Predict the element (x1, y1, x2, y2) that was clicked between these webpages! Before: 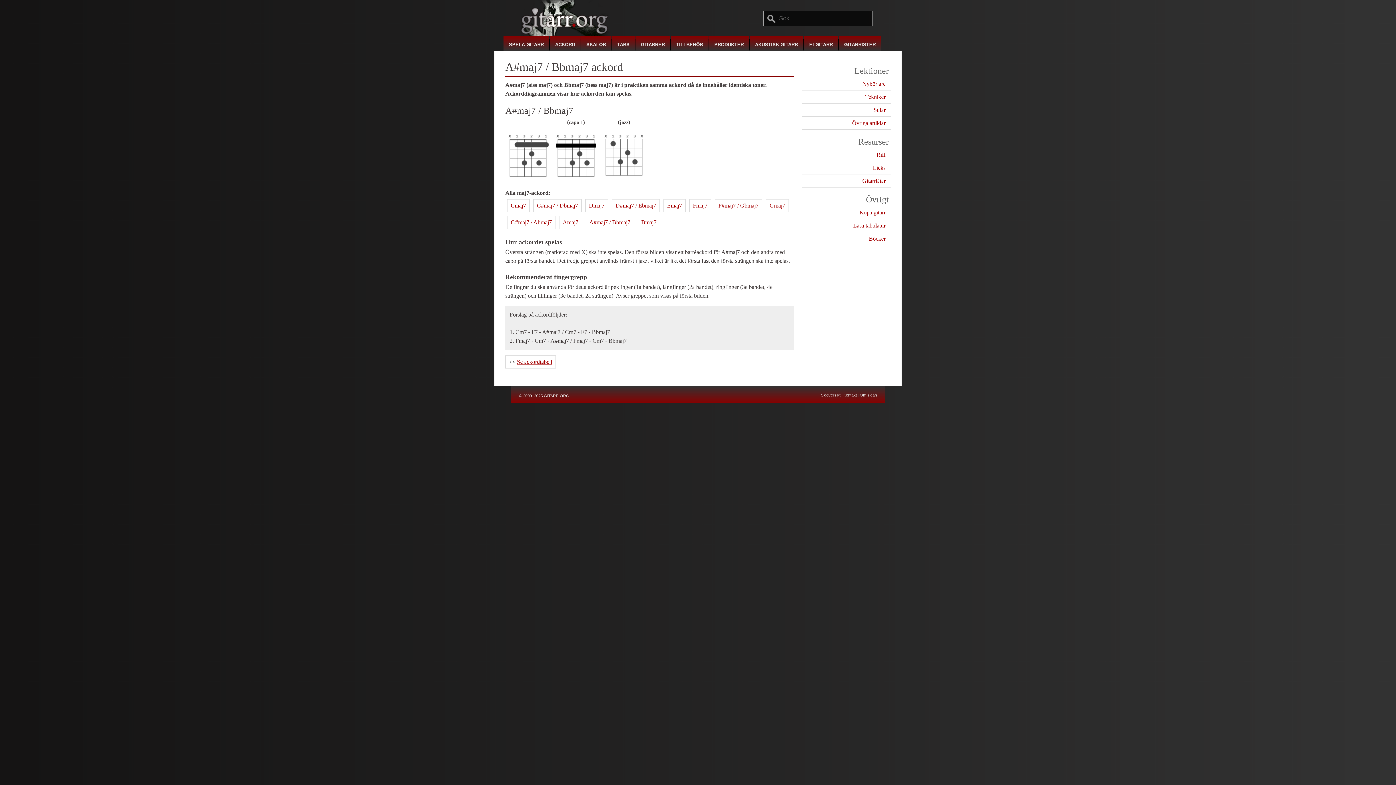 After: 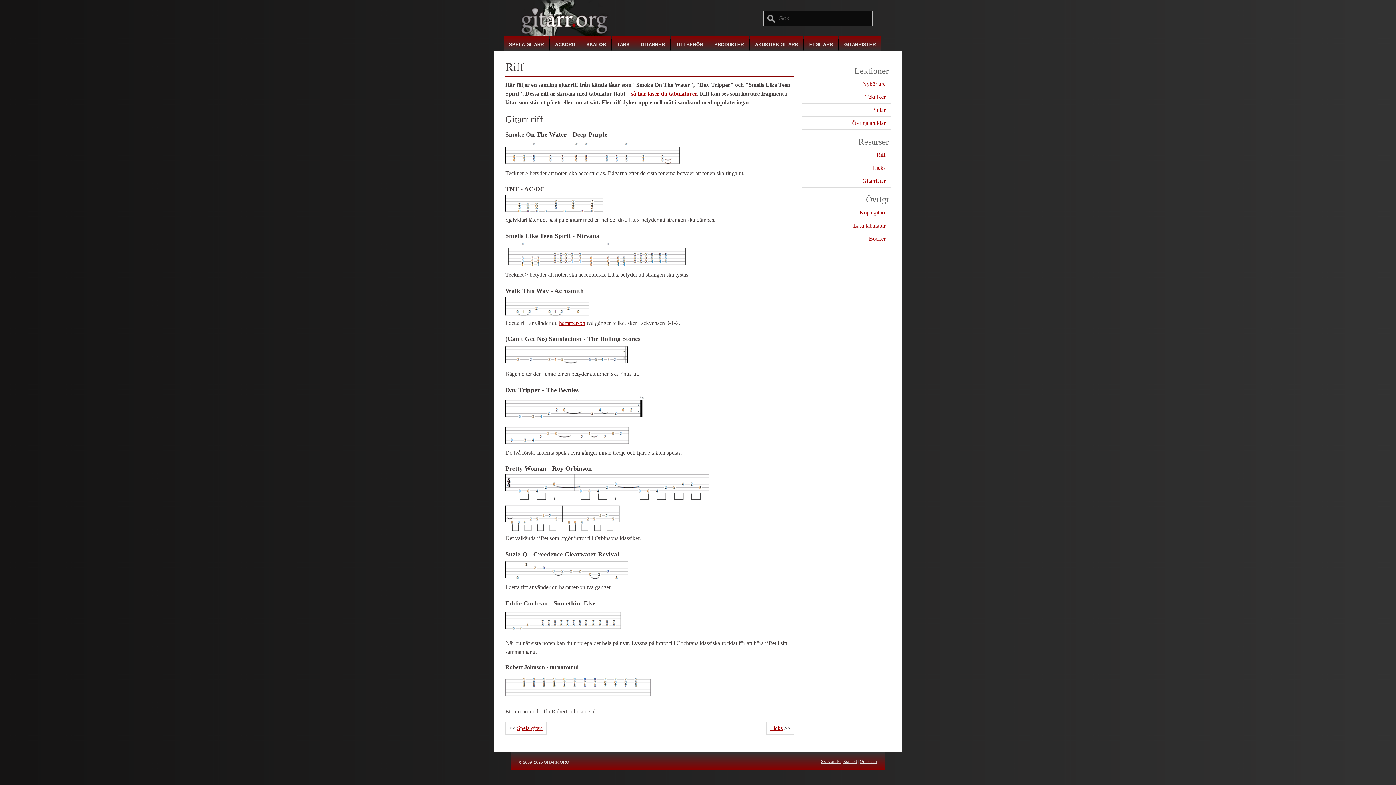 Action: label: Riff bbox: (876, 151, 885, 157)